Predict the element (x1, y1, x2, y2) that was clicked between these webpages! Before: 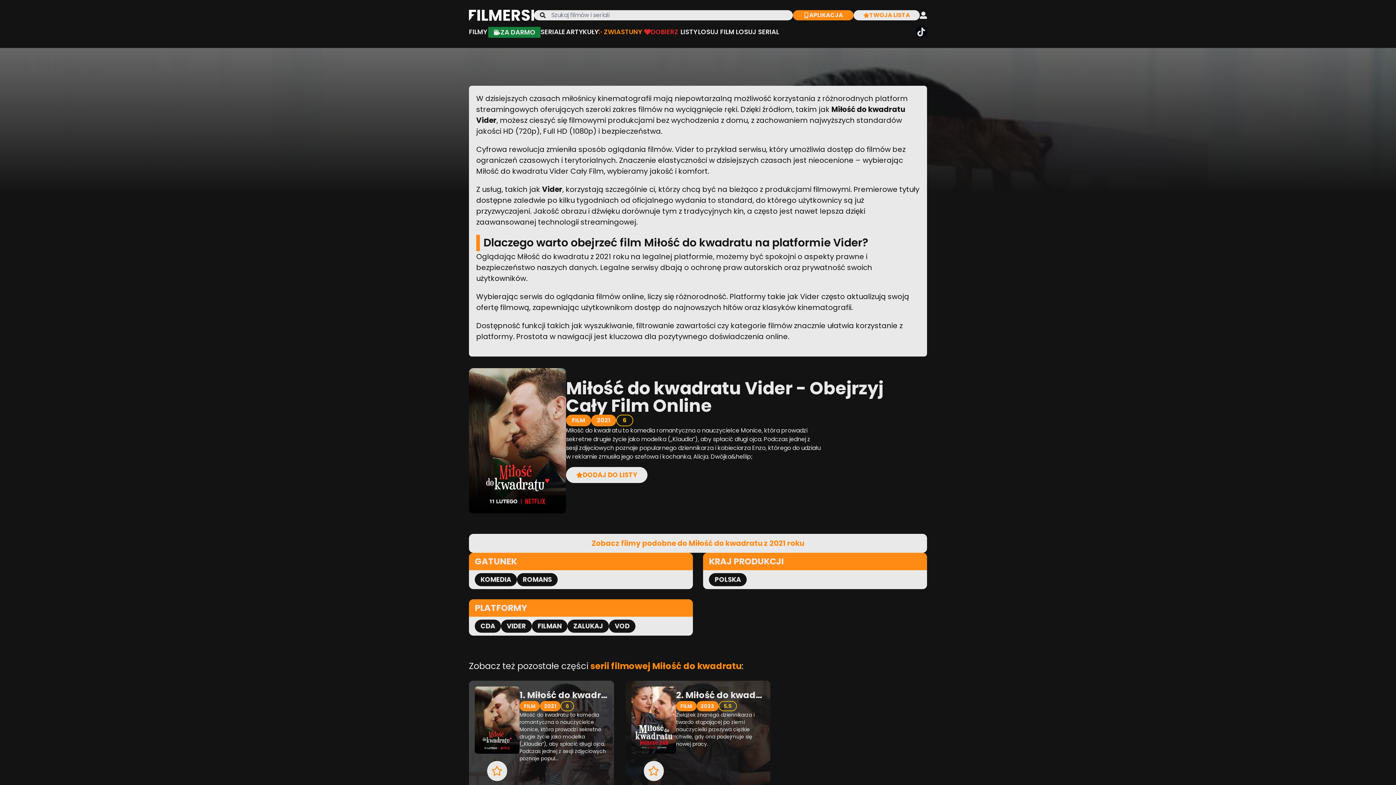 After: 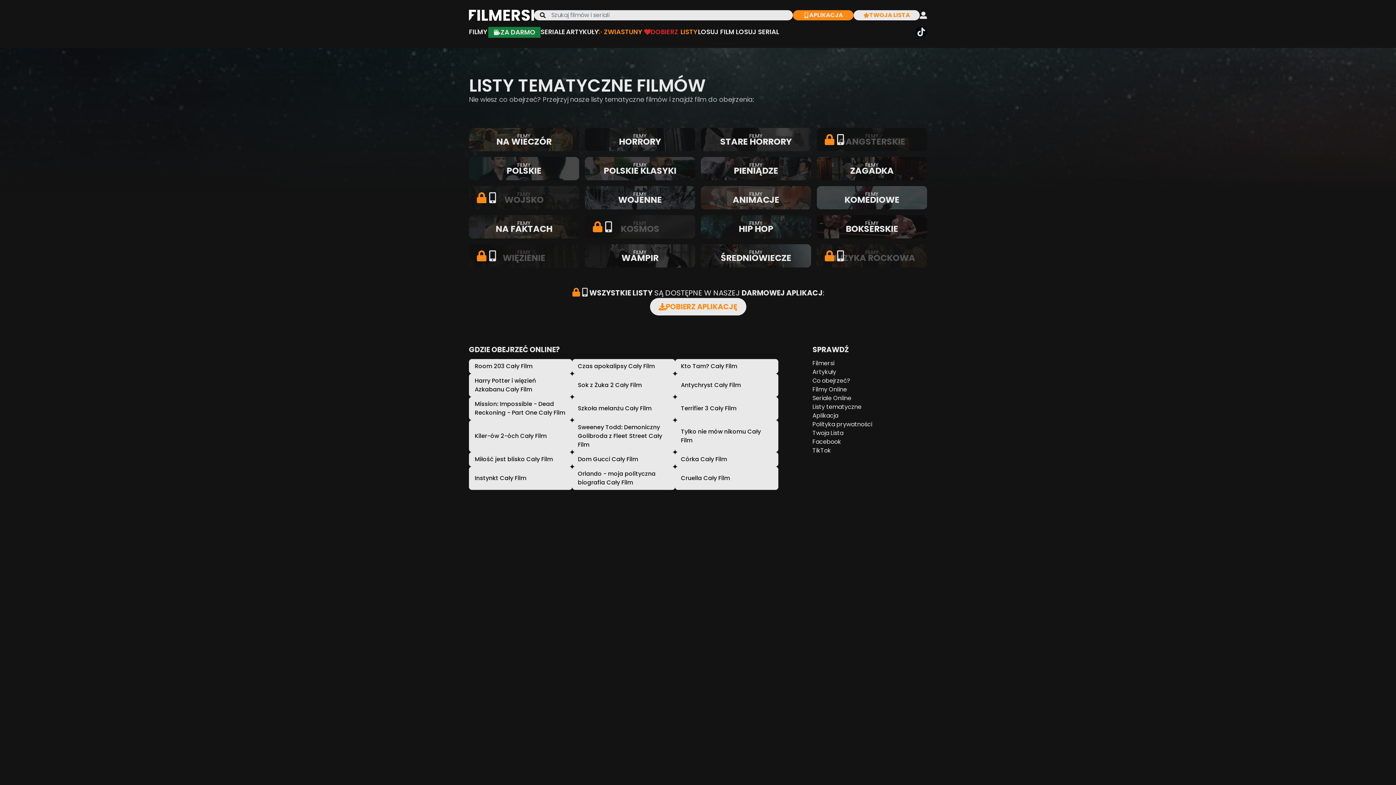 Action: label: LISTY bbox: (680, 27, 697, 36)